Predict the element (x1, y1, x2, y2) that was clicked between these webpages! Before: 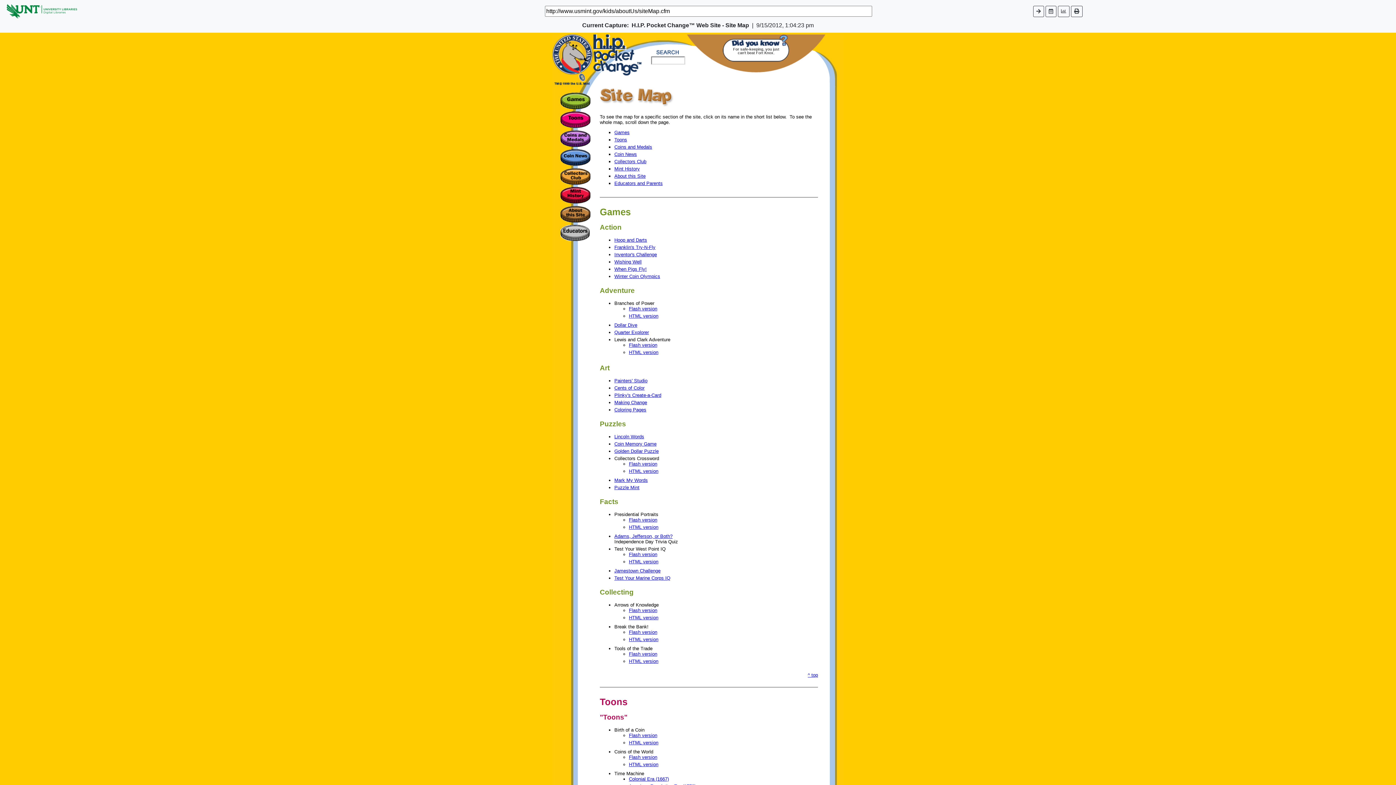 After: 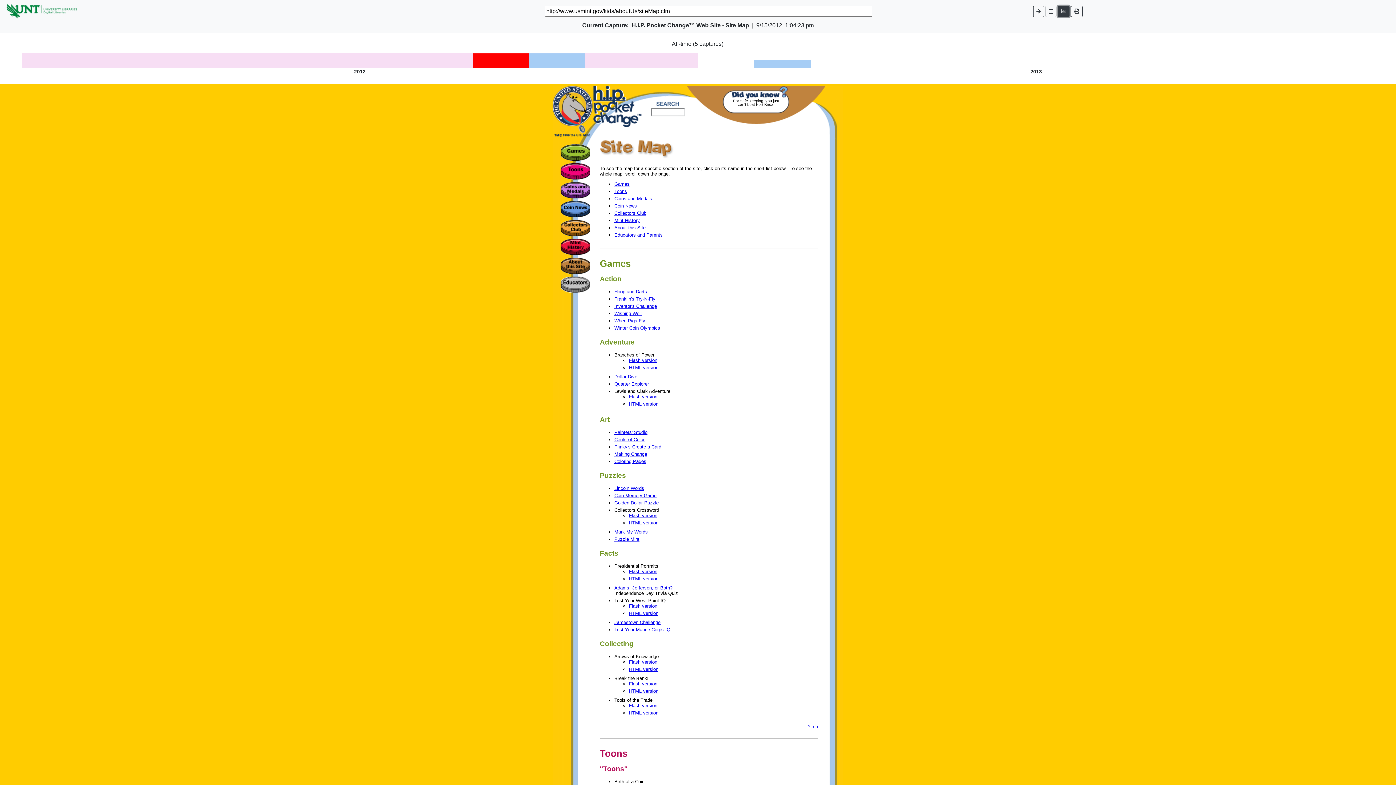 Action: bbox: (1058, 5, 1069, 16)